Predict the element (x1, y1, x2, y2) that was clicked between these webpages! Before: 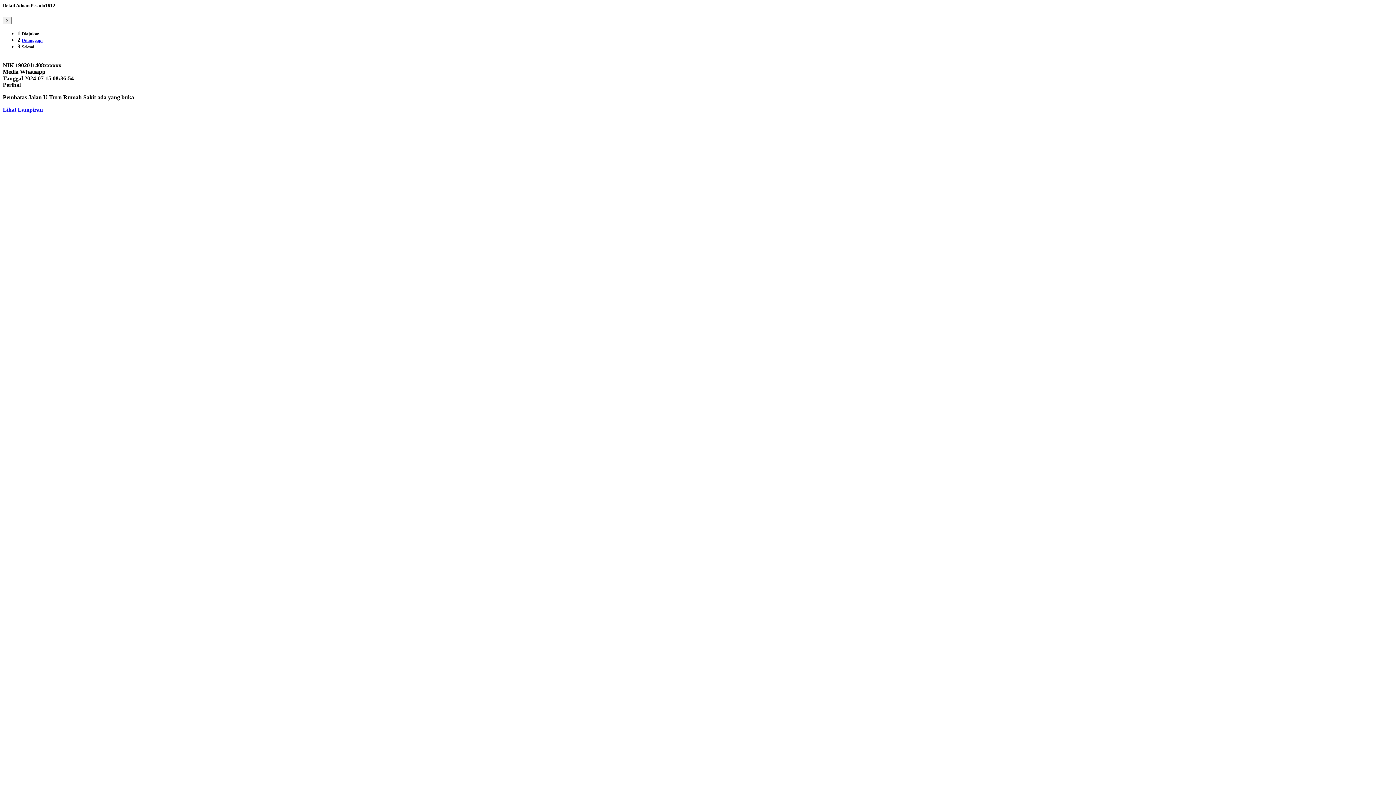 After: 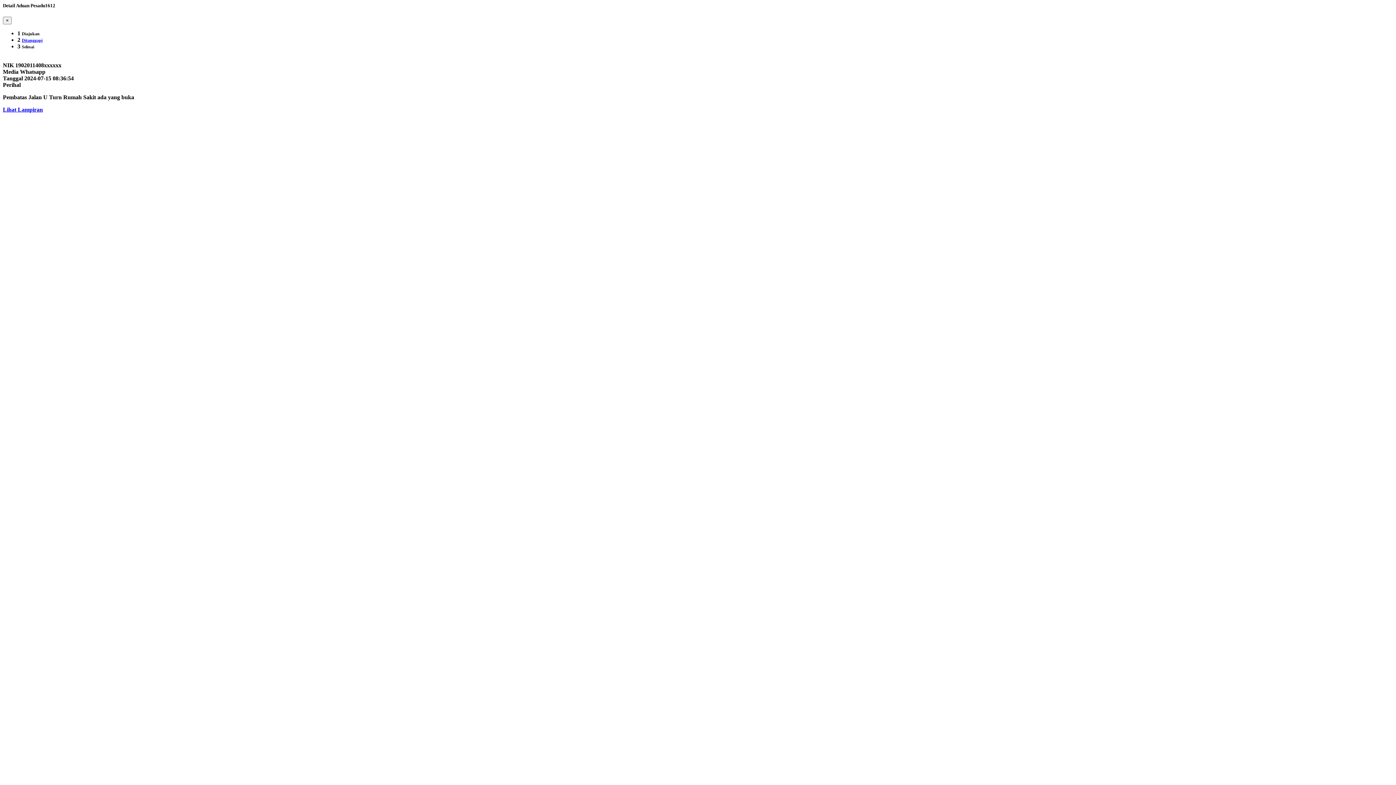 Action: label: Lihat Lampiran bbox: (2, 106, 42, 112)